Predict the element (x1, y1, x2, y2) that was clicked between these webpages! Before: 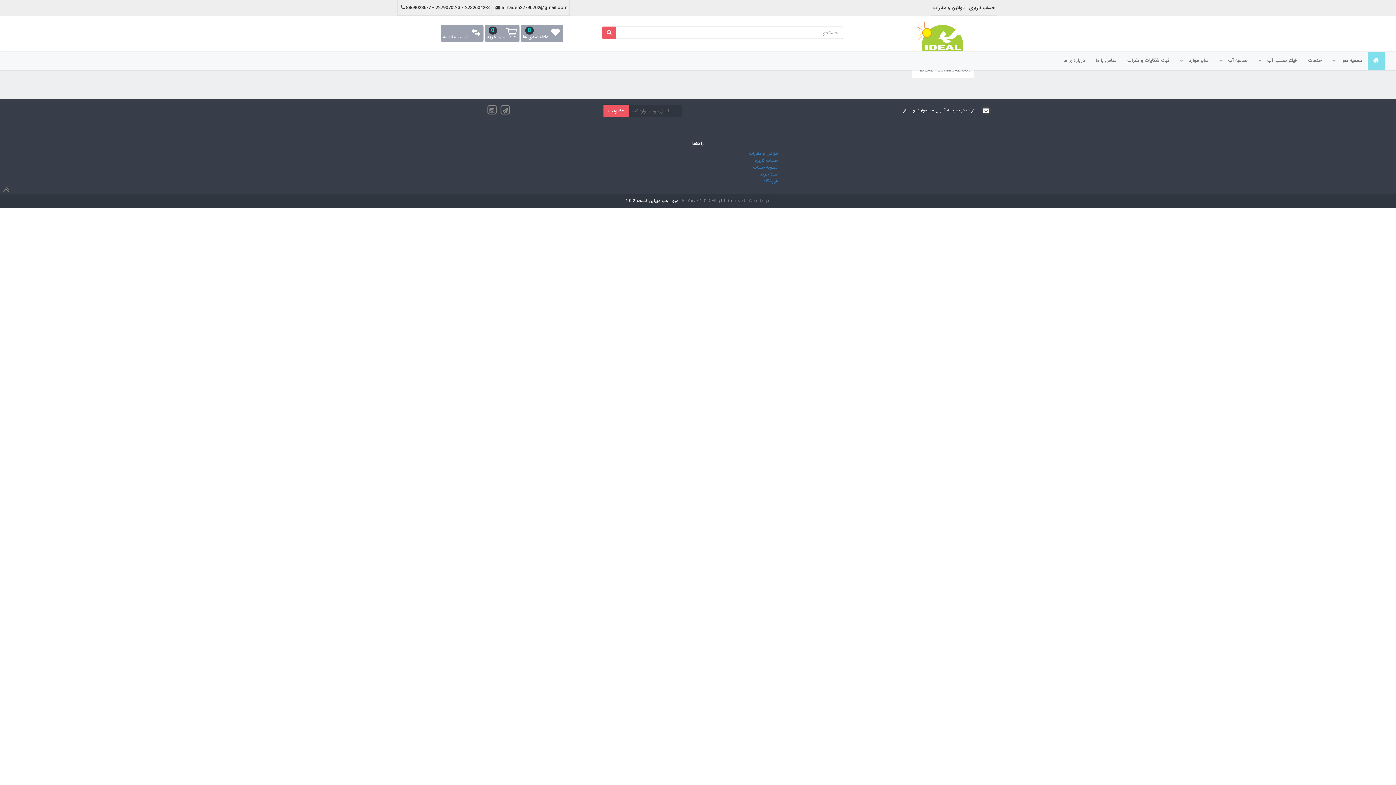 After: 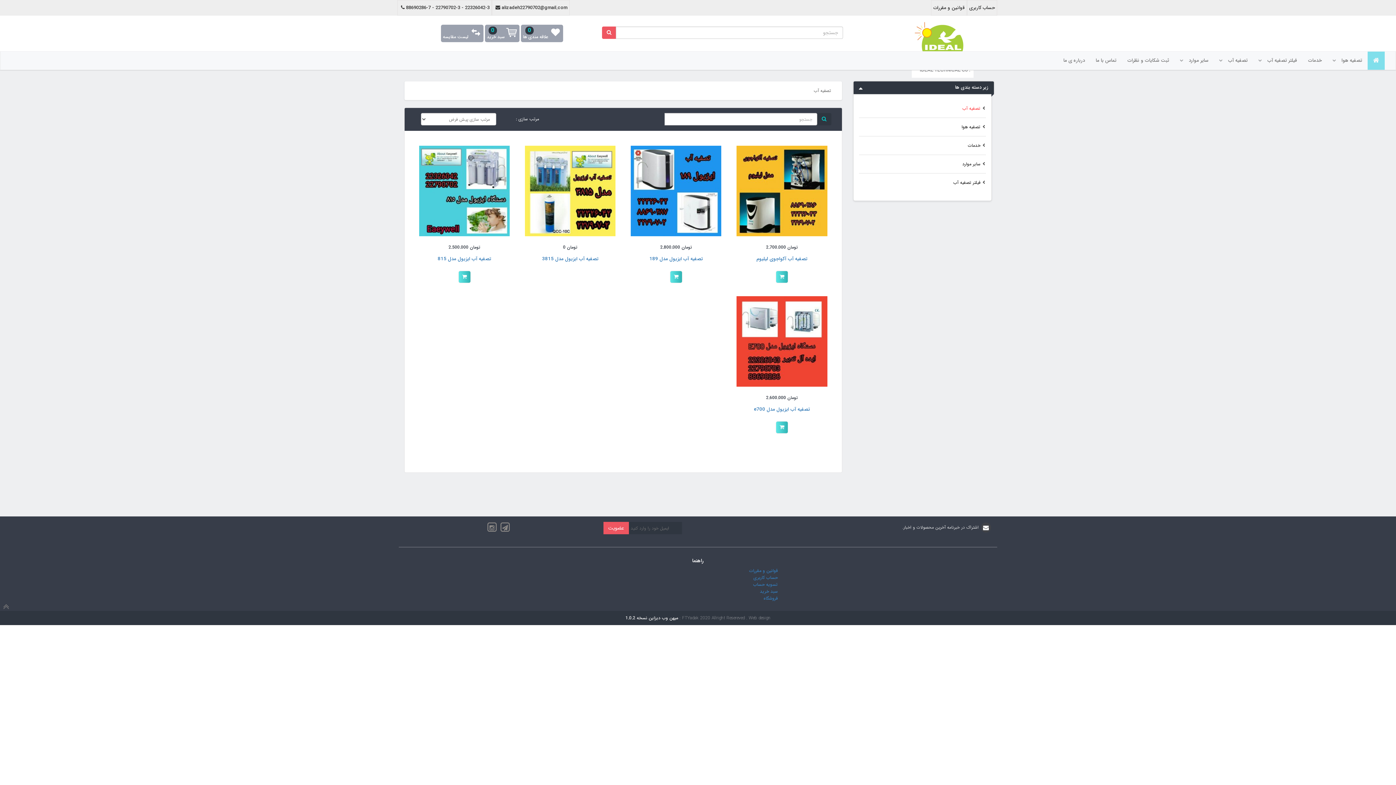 Action: label: تصفیه آب  bbox: (1214, 51, 1253, 69)